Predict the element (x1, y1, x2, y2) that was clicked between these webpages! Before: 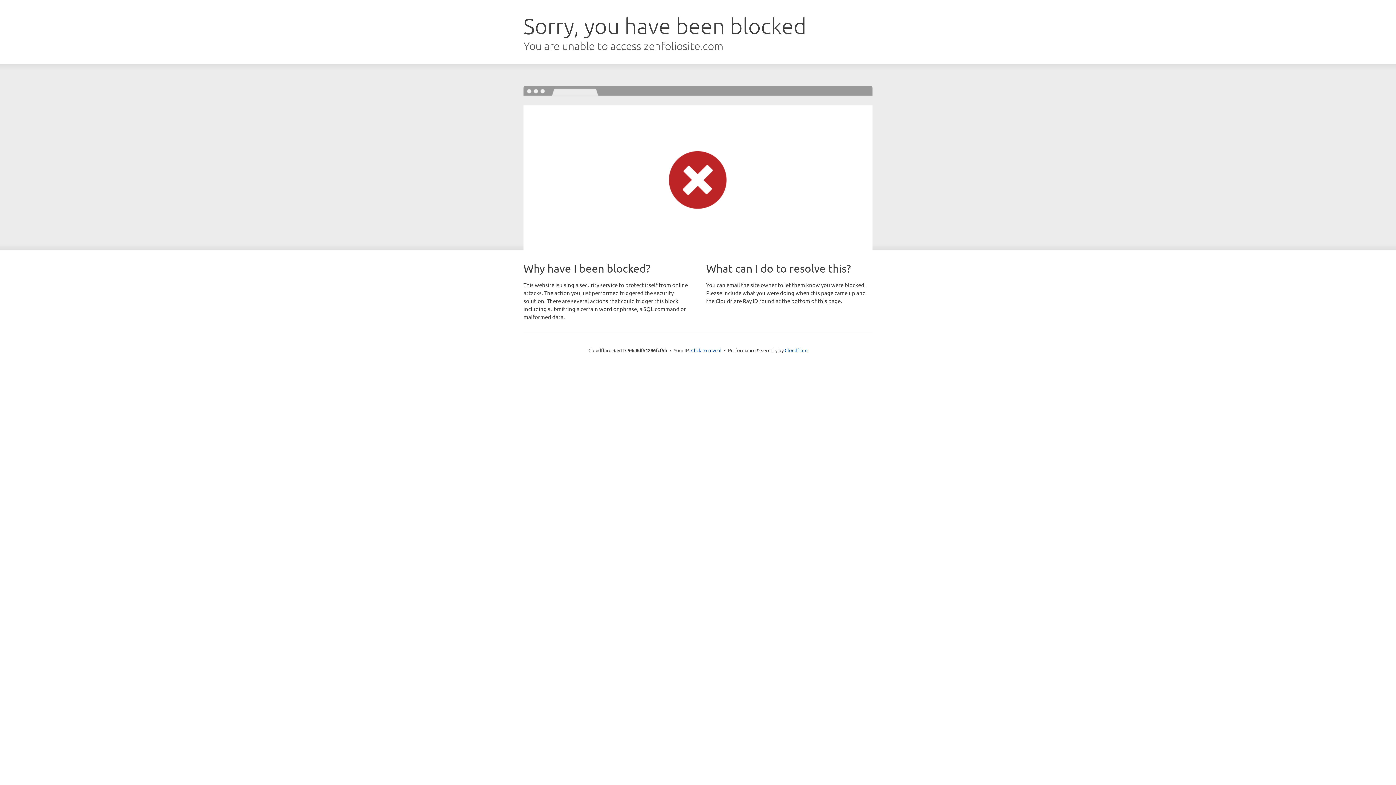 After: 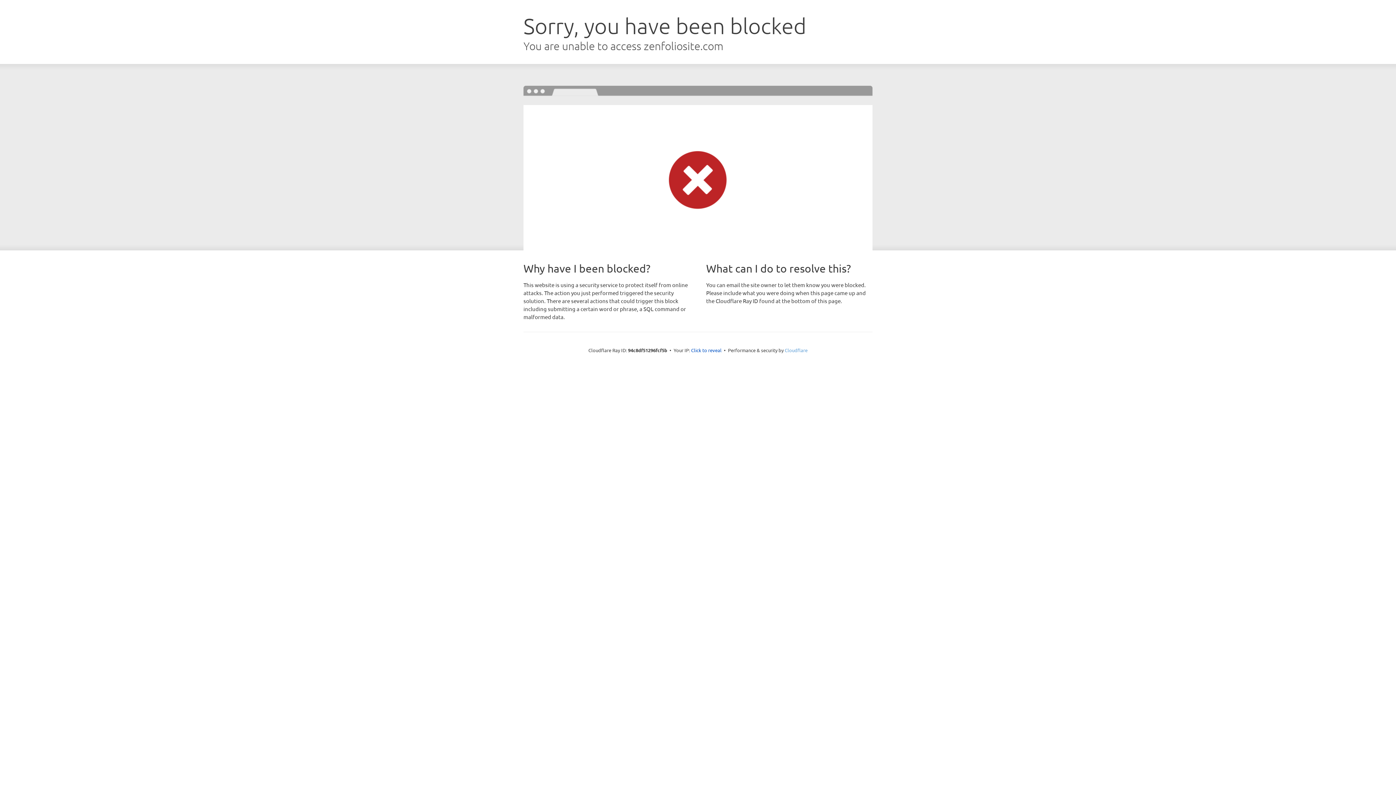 Action: bbox: (784, 347, 807, 353) label: Cloudflare